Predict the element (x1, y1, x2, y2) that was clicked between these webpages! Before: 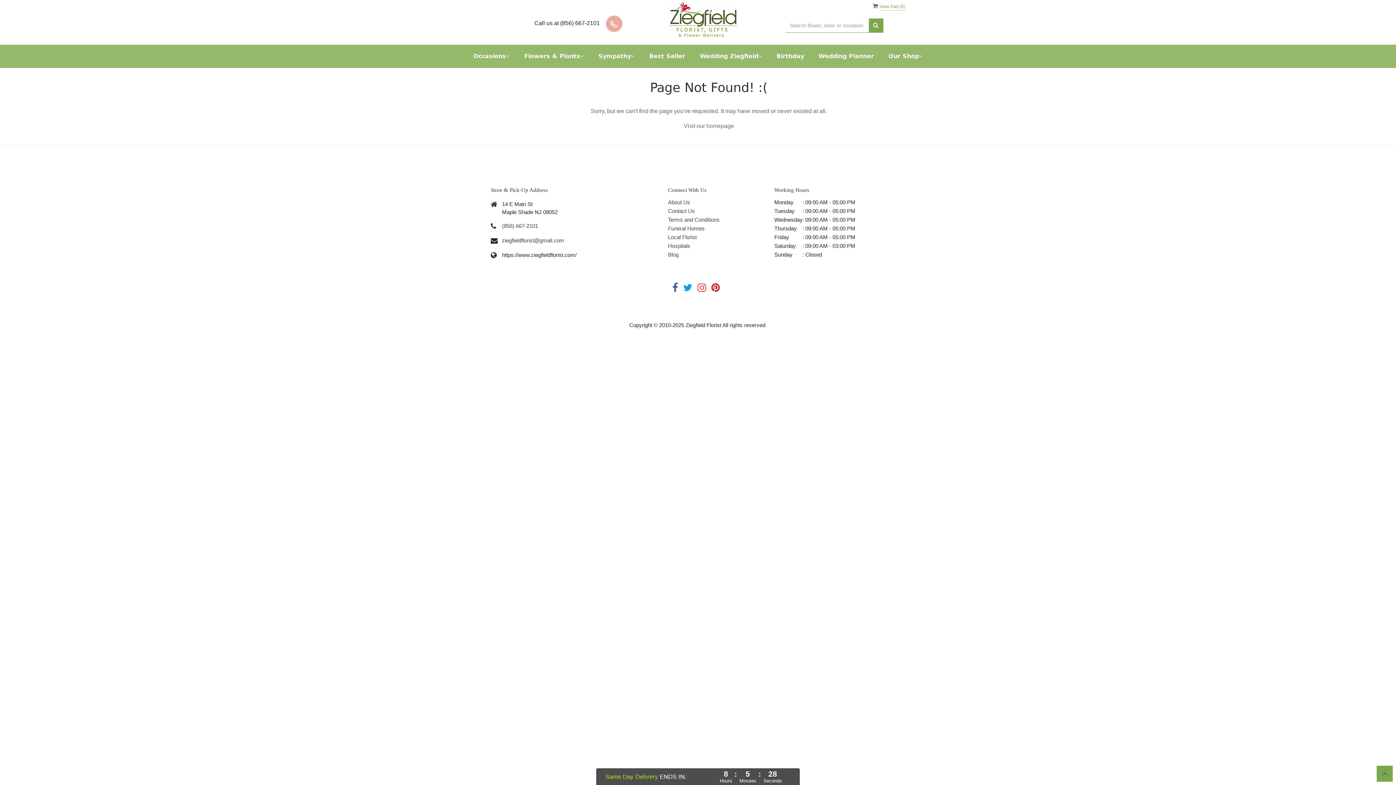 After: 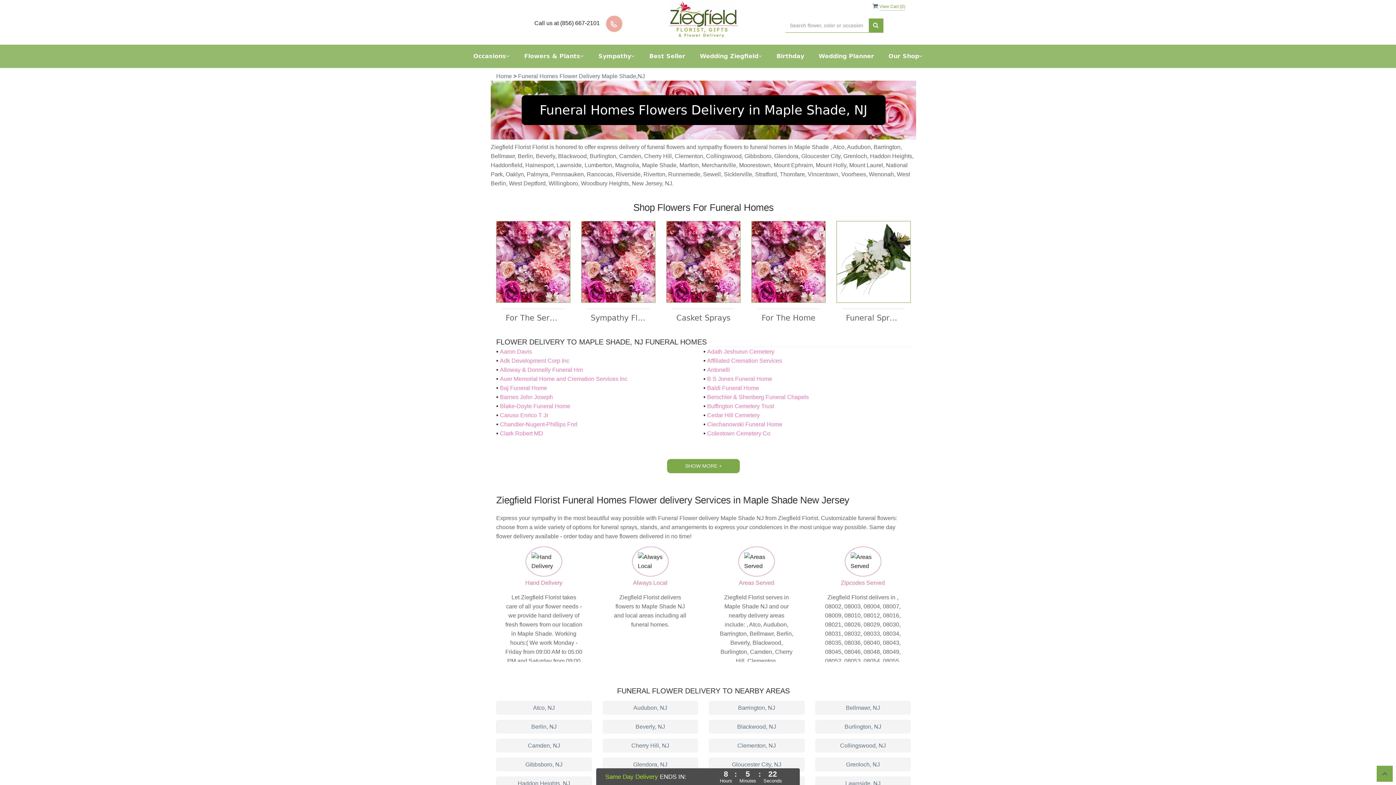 Action: bbox: (668, 225, 704, 231) label: Funeral Homes